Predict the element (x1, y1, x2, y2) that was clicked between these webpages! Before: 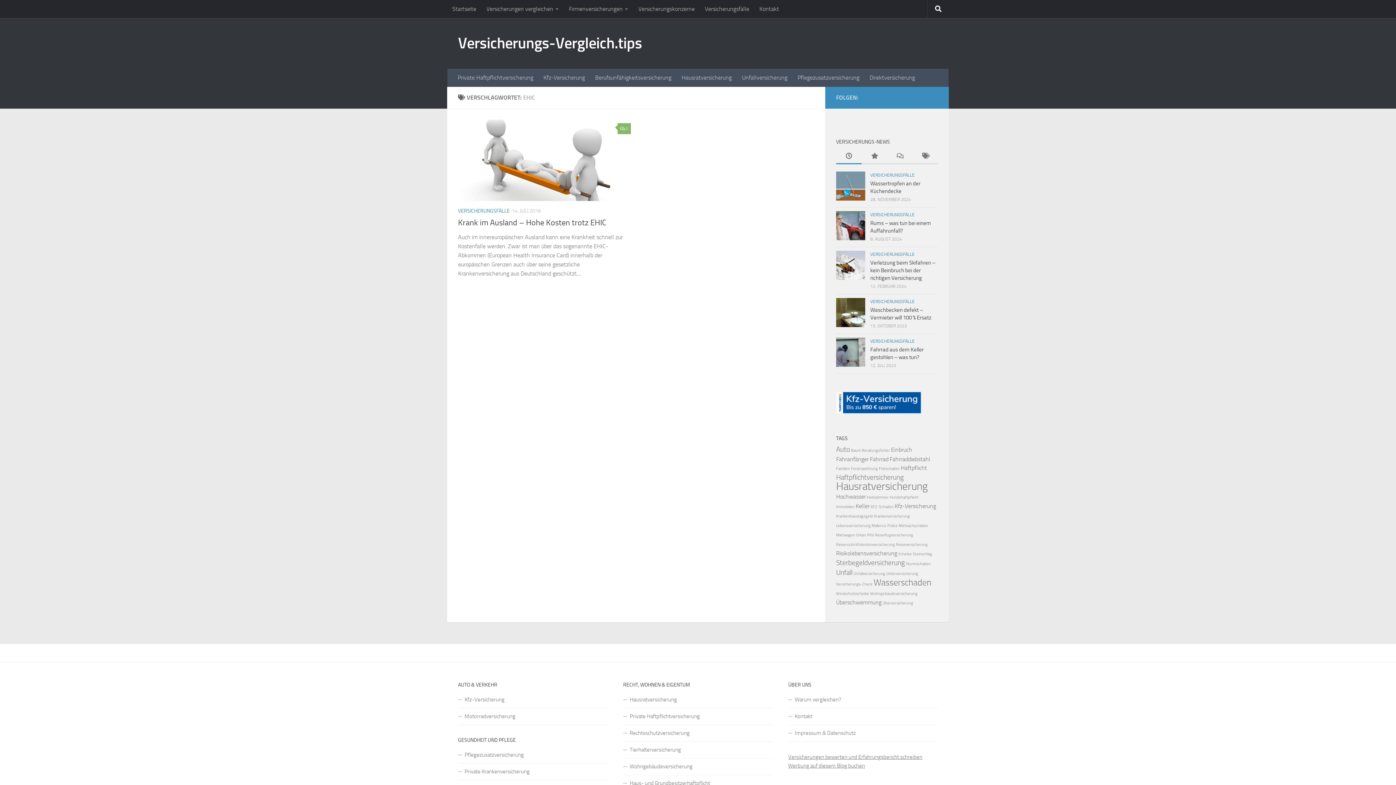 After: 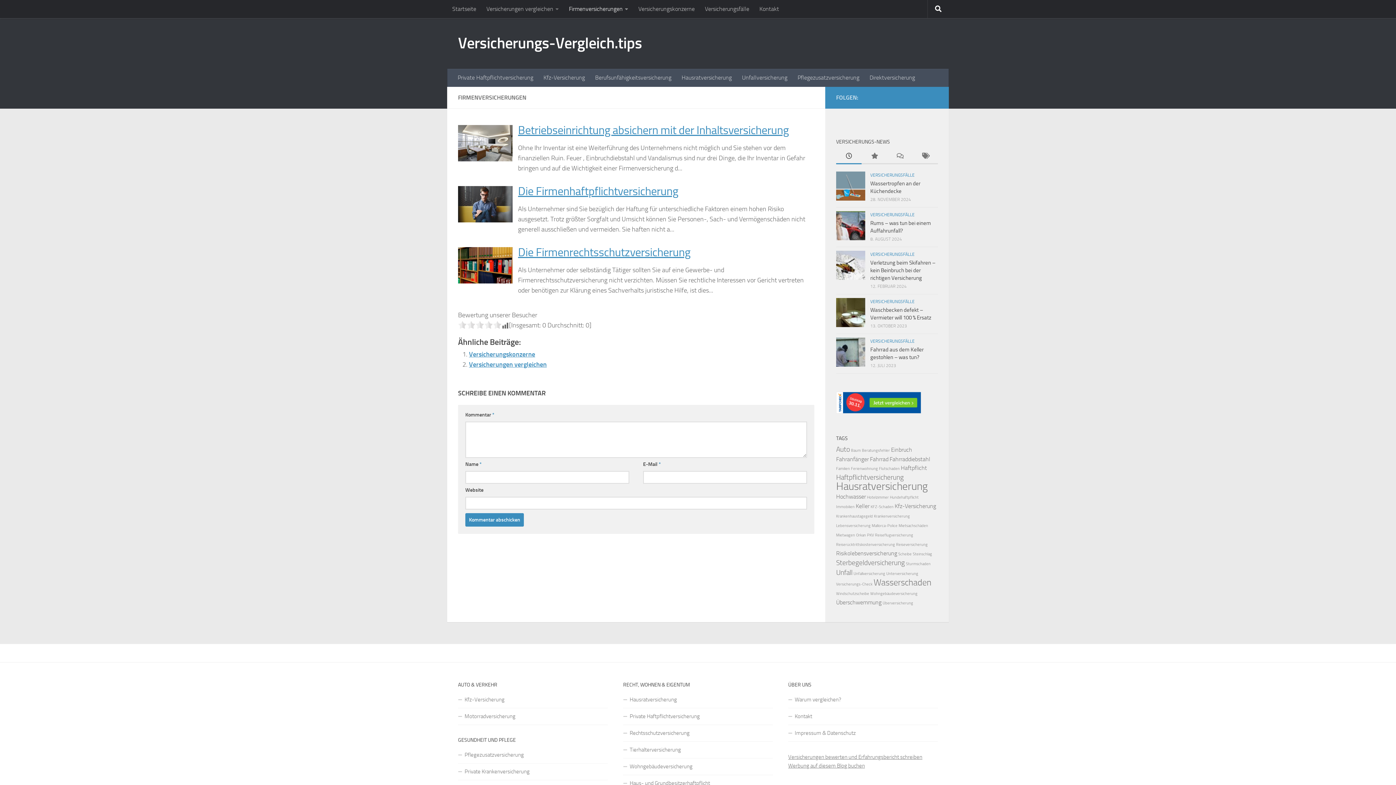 Action: bbox: (564, 0, 633, 18) label: Firmenversicherungen